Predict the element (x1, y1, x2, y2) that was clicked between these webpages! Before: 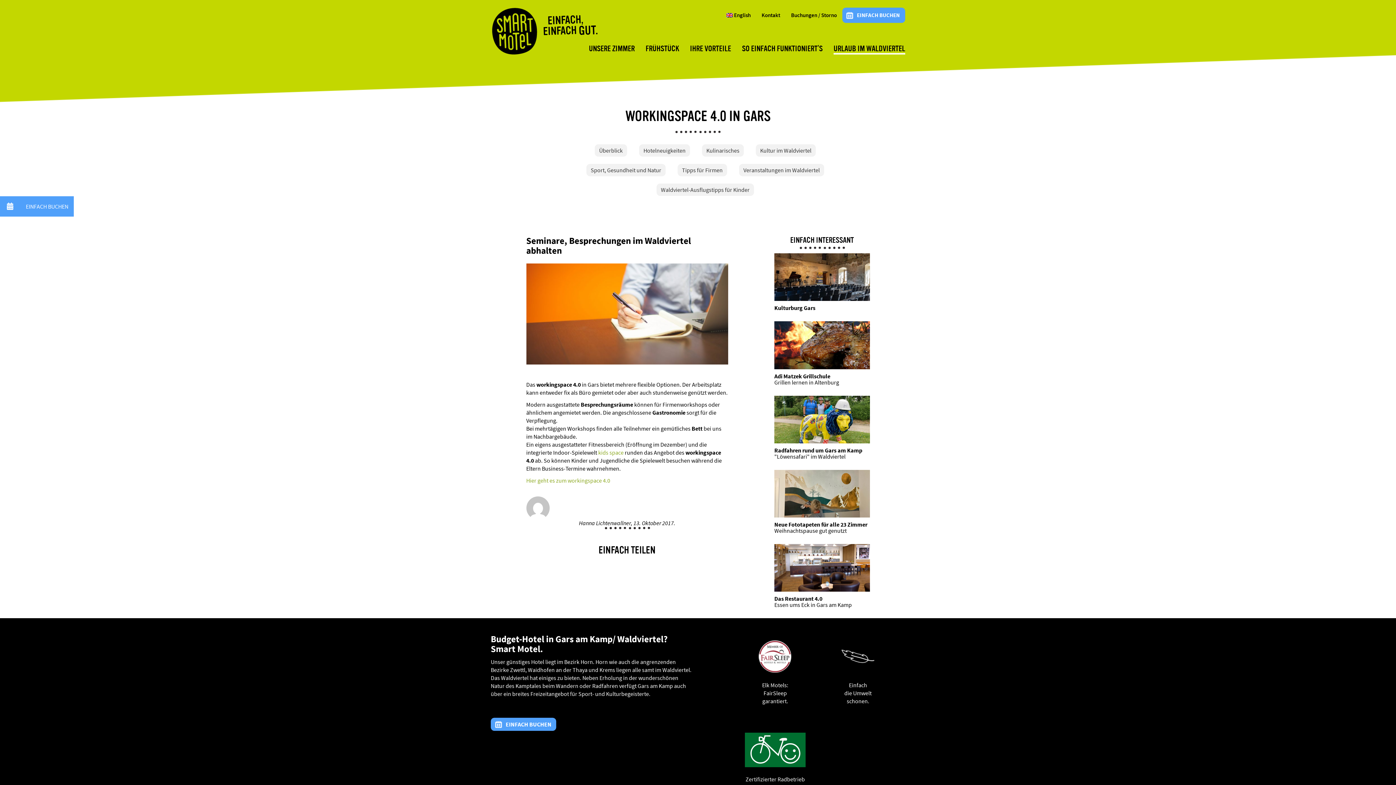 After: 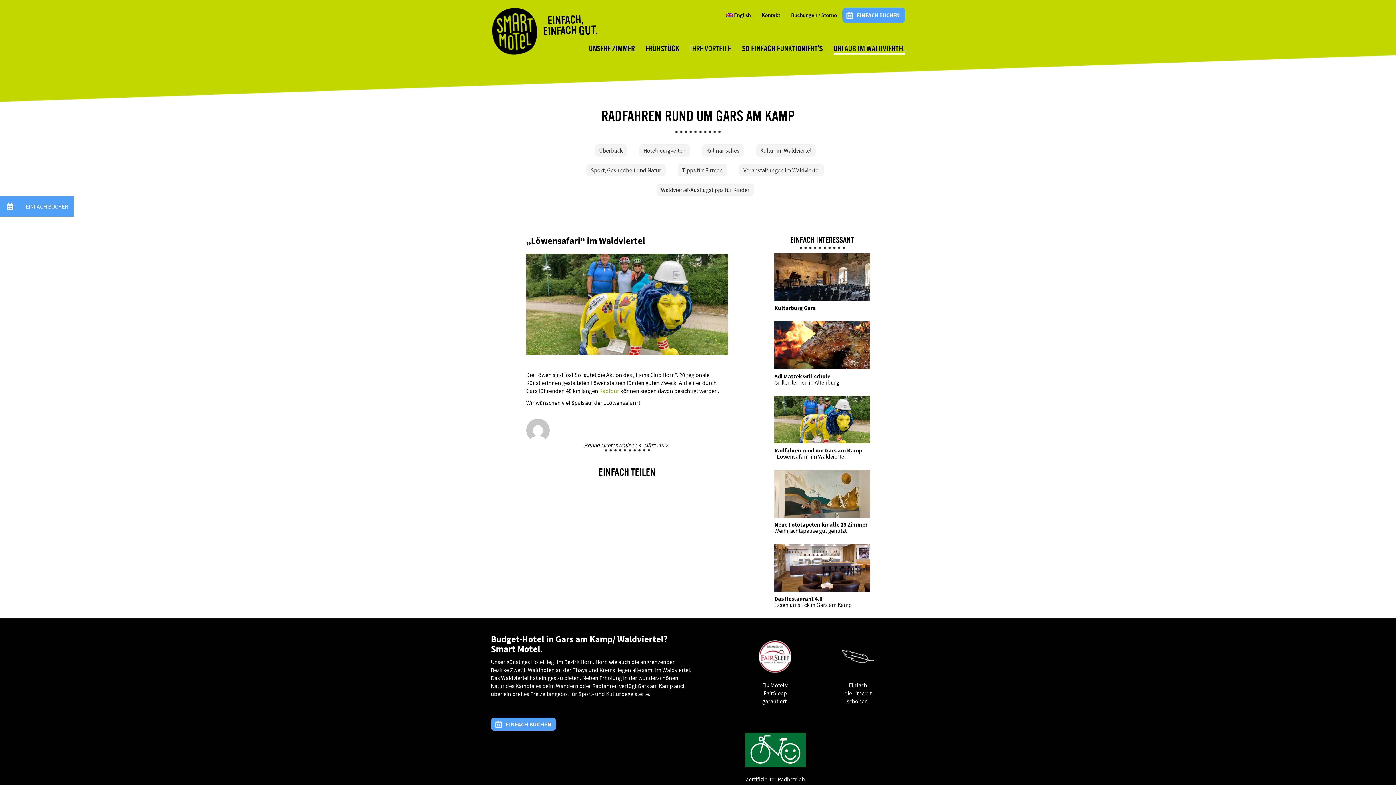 Action: bbox: (774, 446, 862, 454) label: Radfahren rund um Gars am Kamp